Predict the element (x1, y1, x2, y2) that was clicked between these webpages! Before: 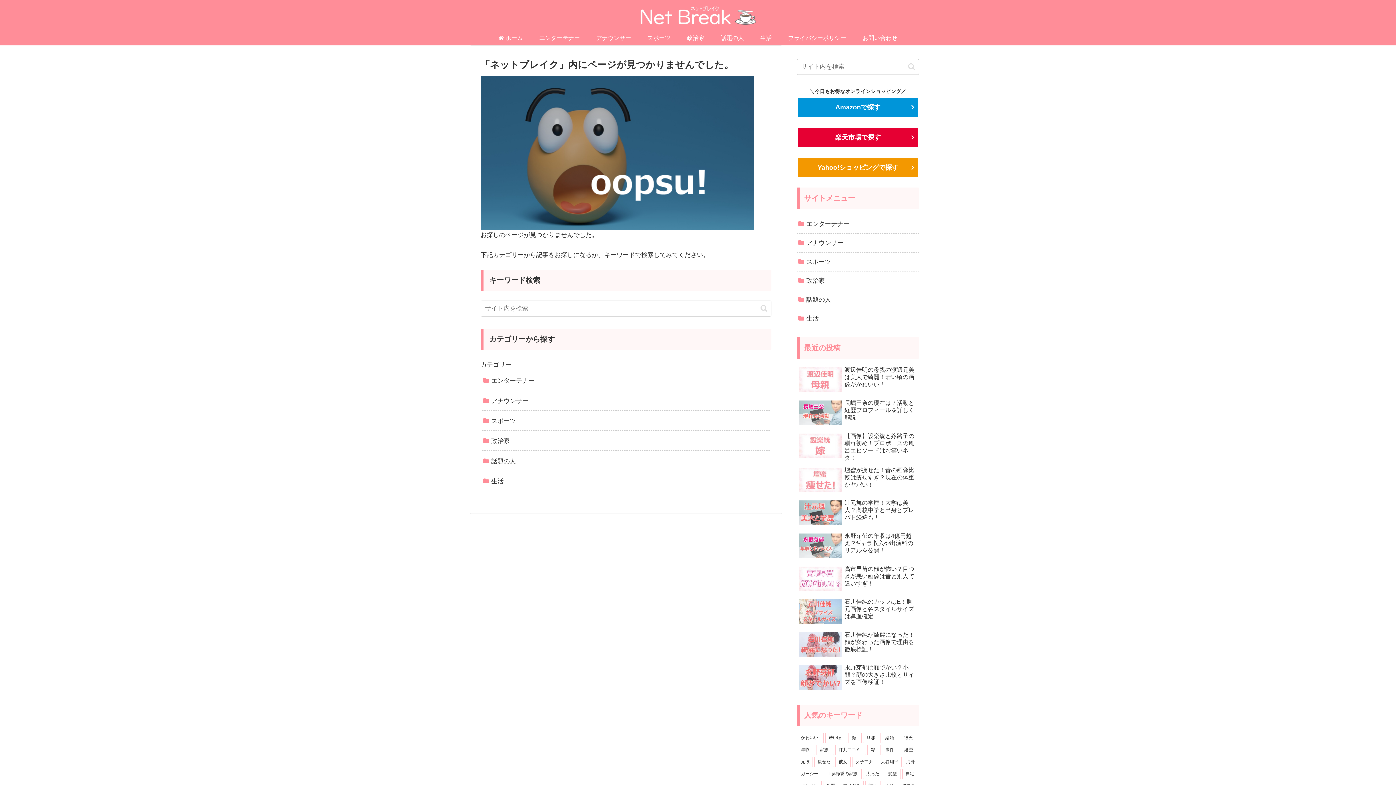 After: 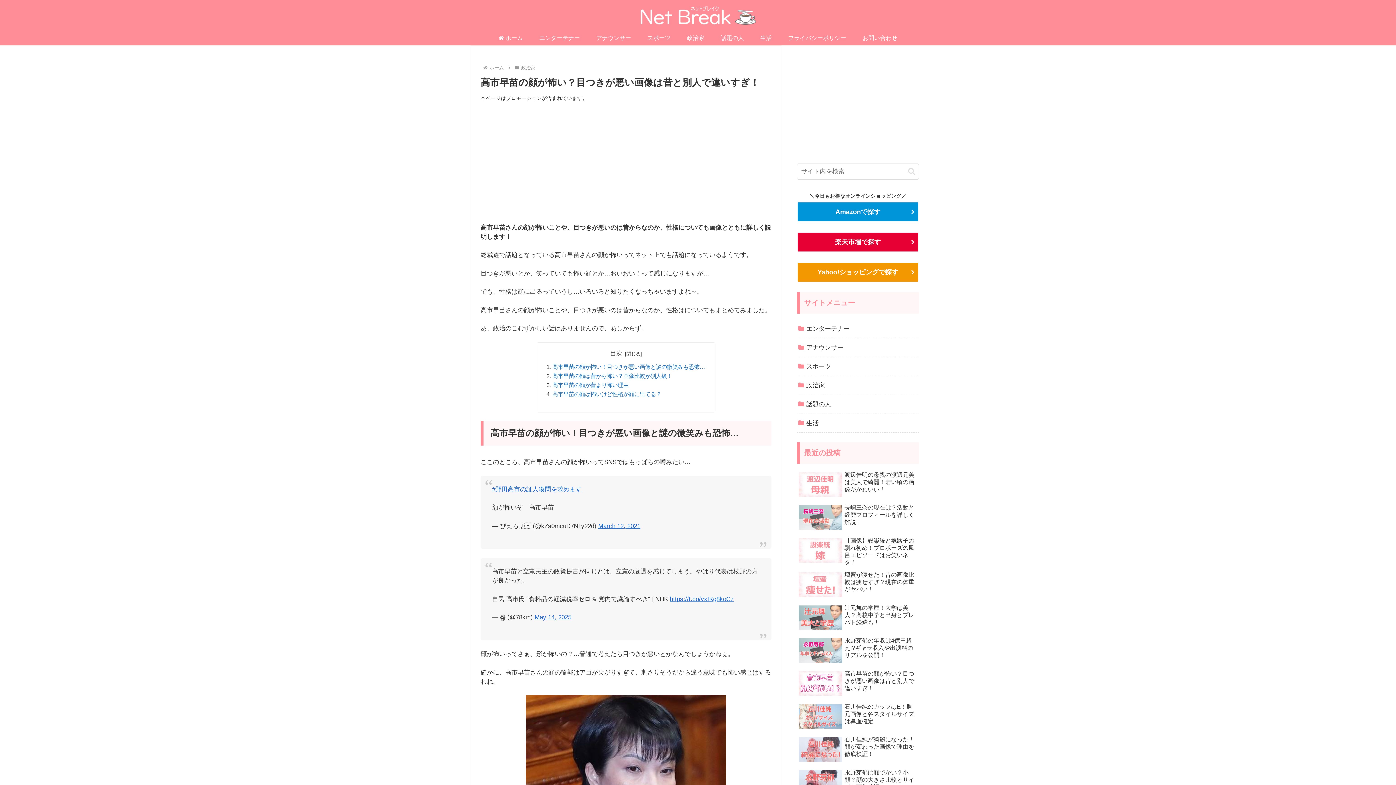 Action: bbox: (797, 563, 919, 595) label: 高市早苗の顔が怖い？目つきが悪い画像は昔と別人で違いすぎ！